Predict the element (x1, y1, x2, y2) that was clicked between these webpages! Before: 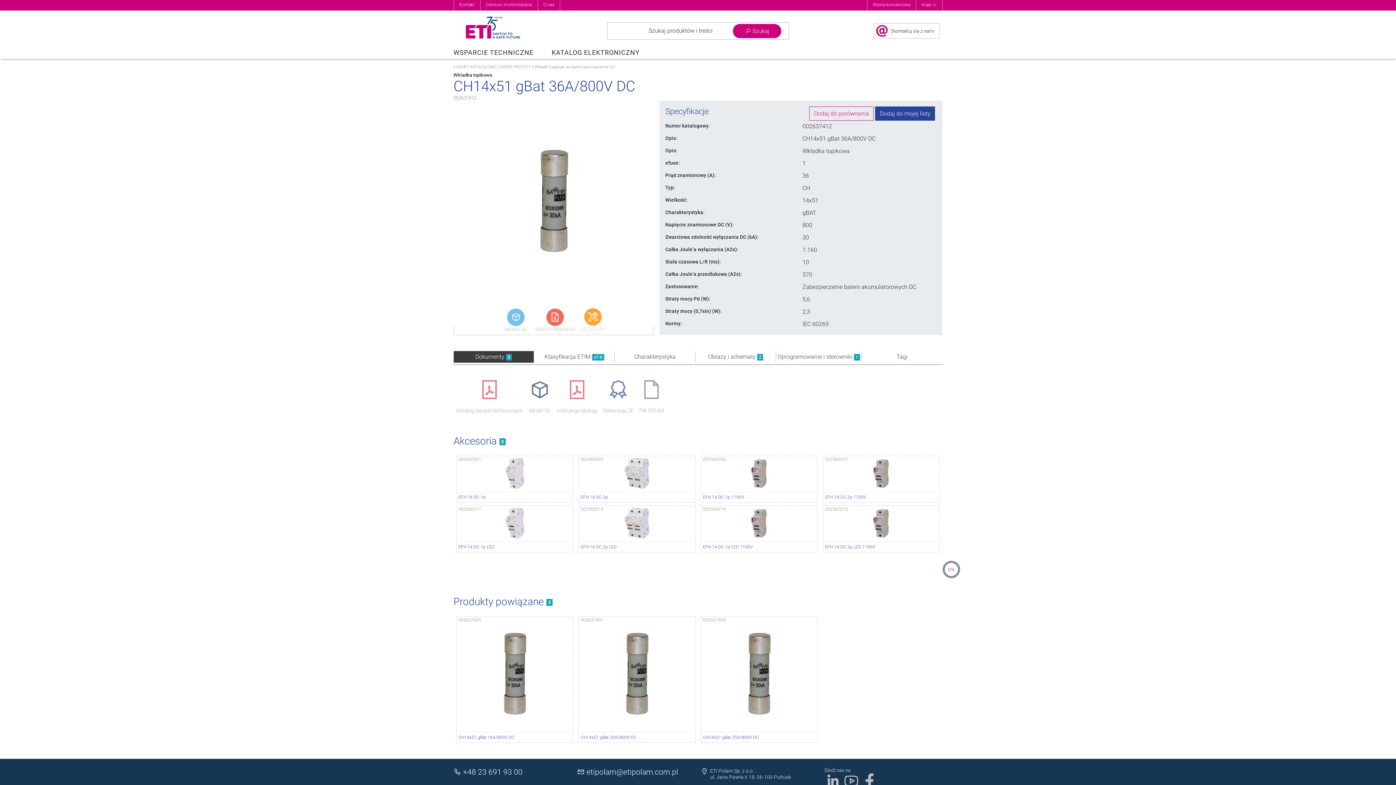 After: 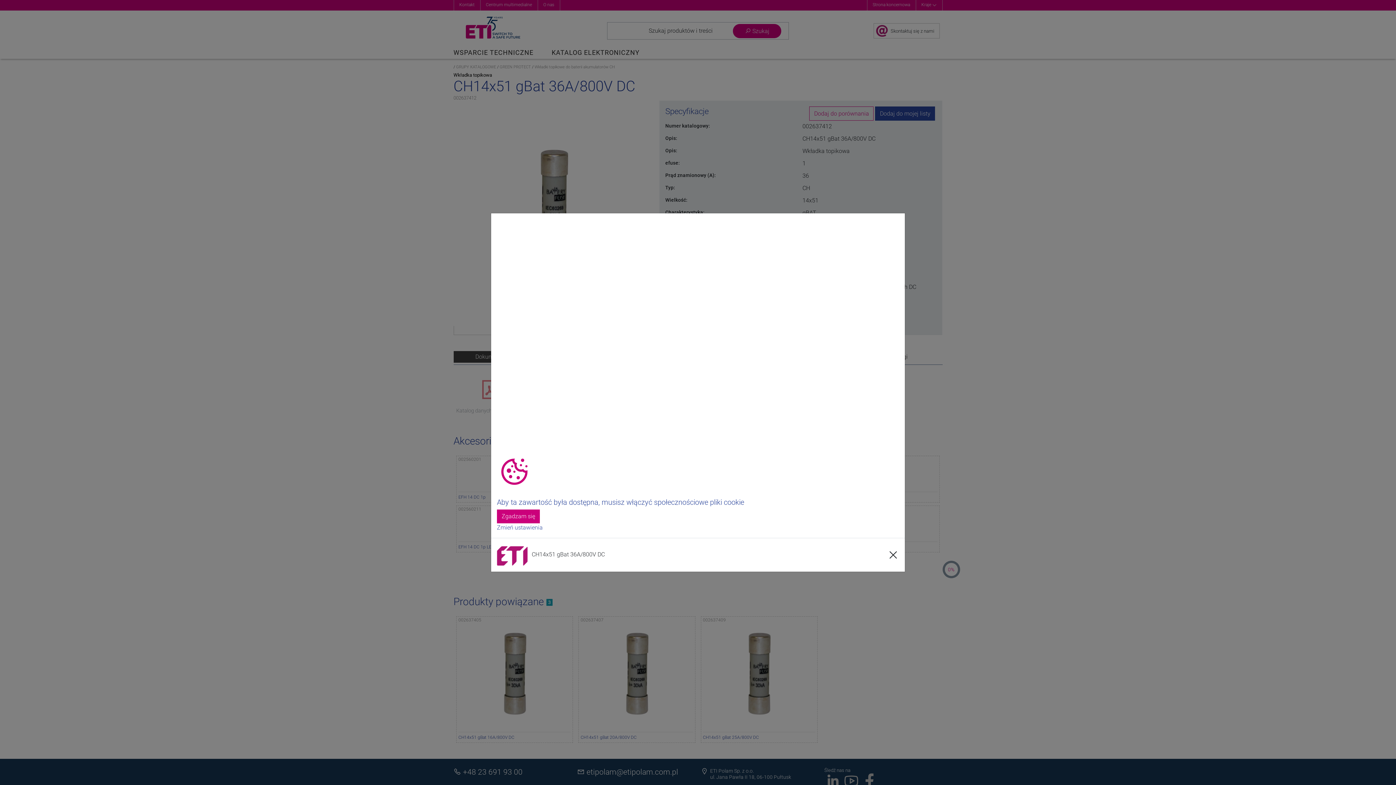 Action: bbox: (502, 308, 529, 333) label: MODEL 3D